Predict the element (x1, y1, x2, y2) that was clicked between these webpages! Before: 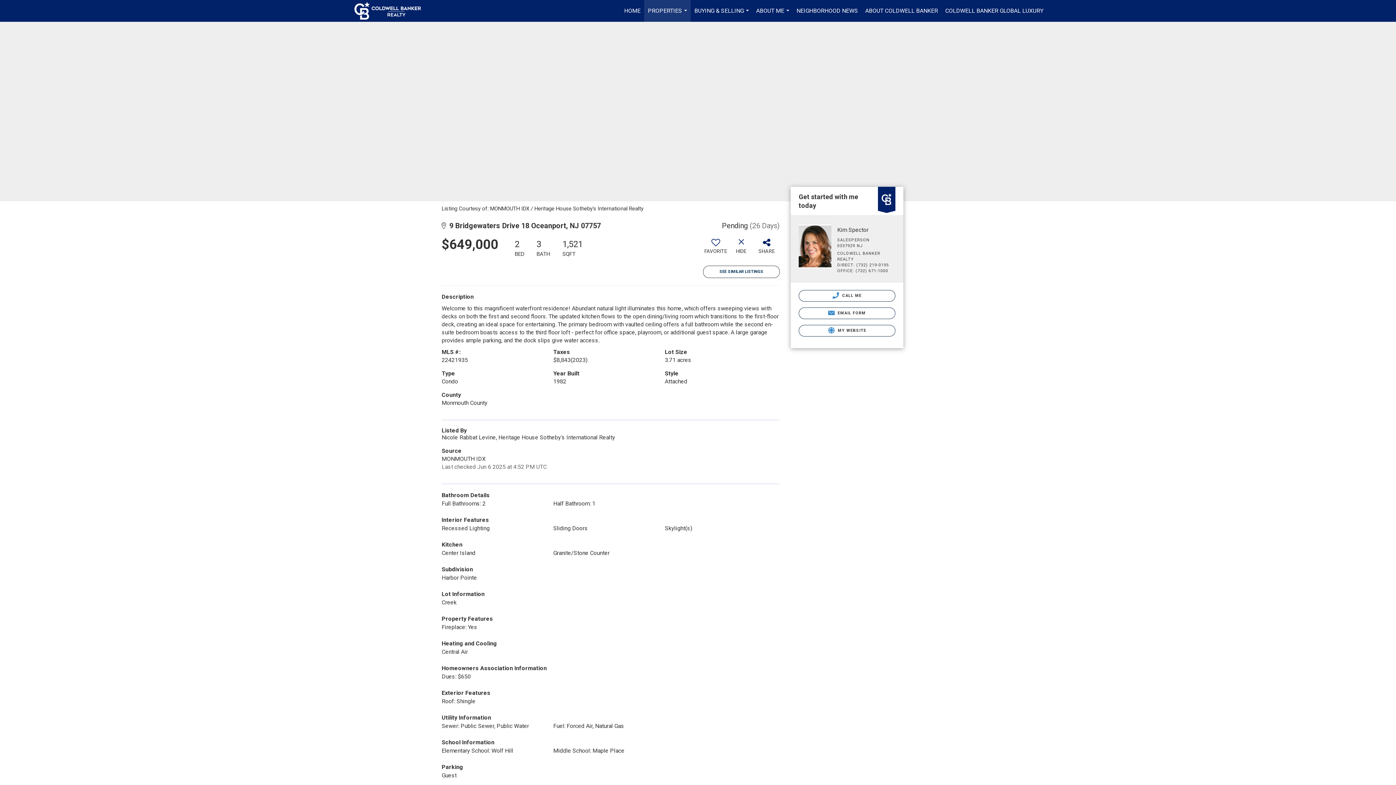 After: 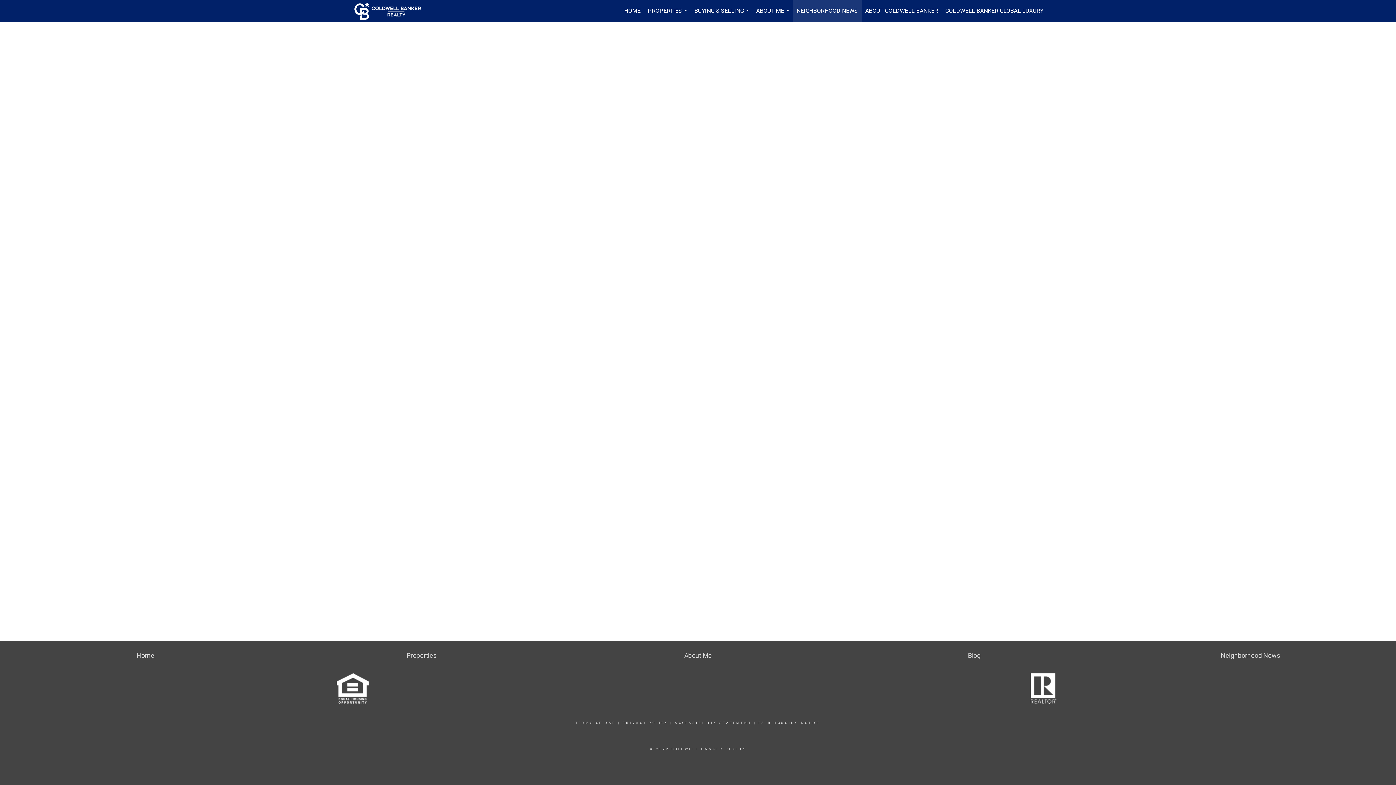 Action: label: NEIGHBORHOOD NEWS bbox: (793, 0, 861, 21)